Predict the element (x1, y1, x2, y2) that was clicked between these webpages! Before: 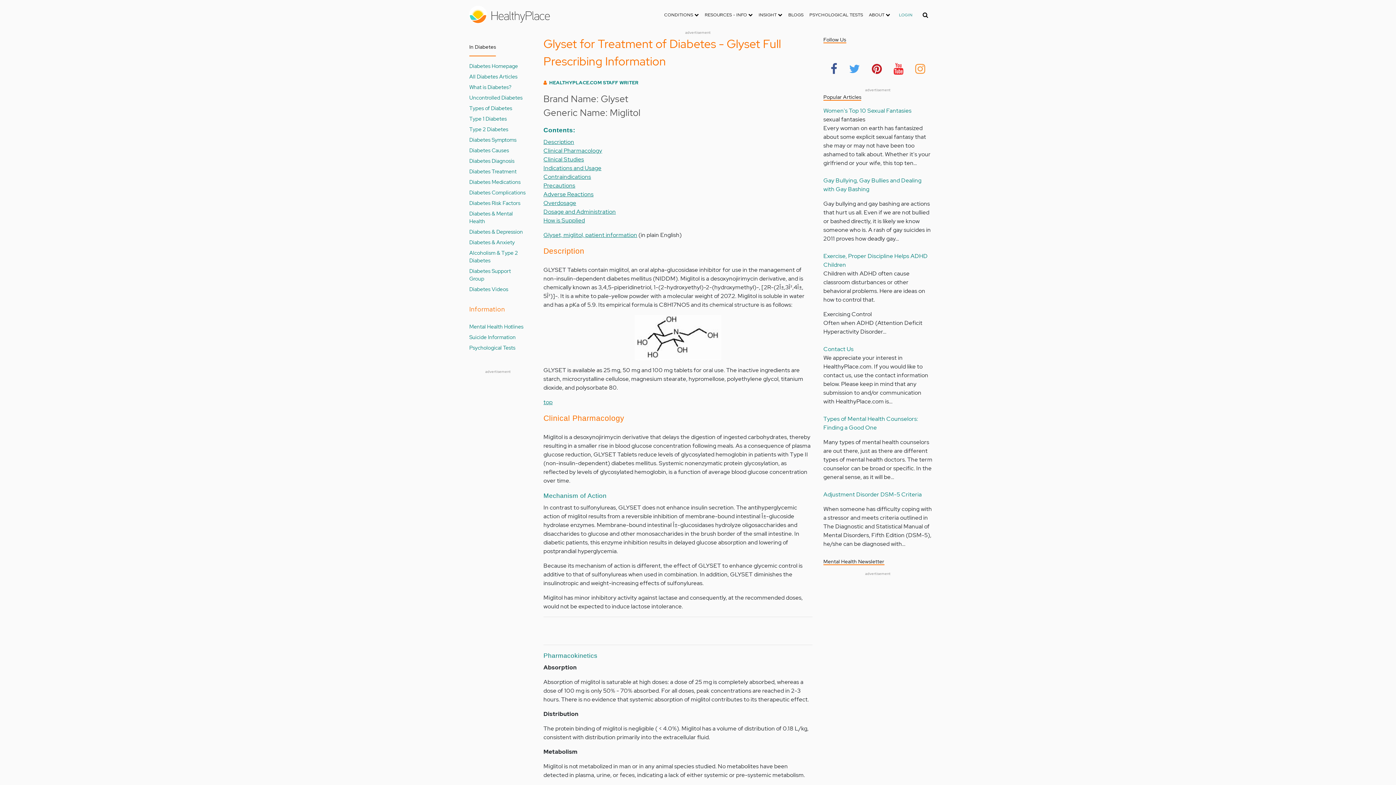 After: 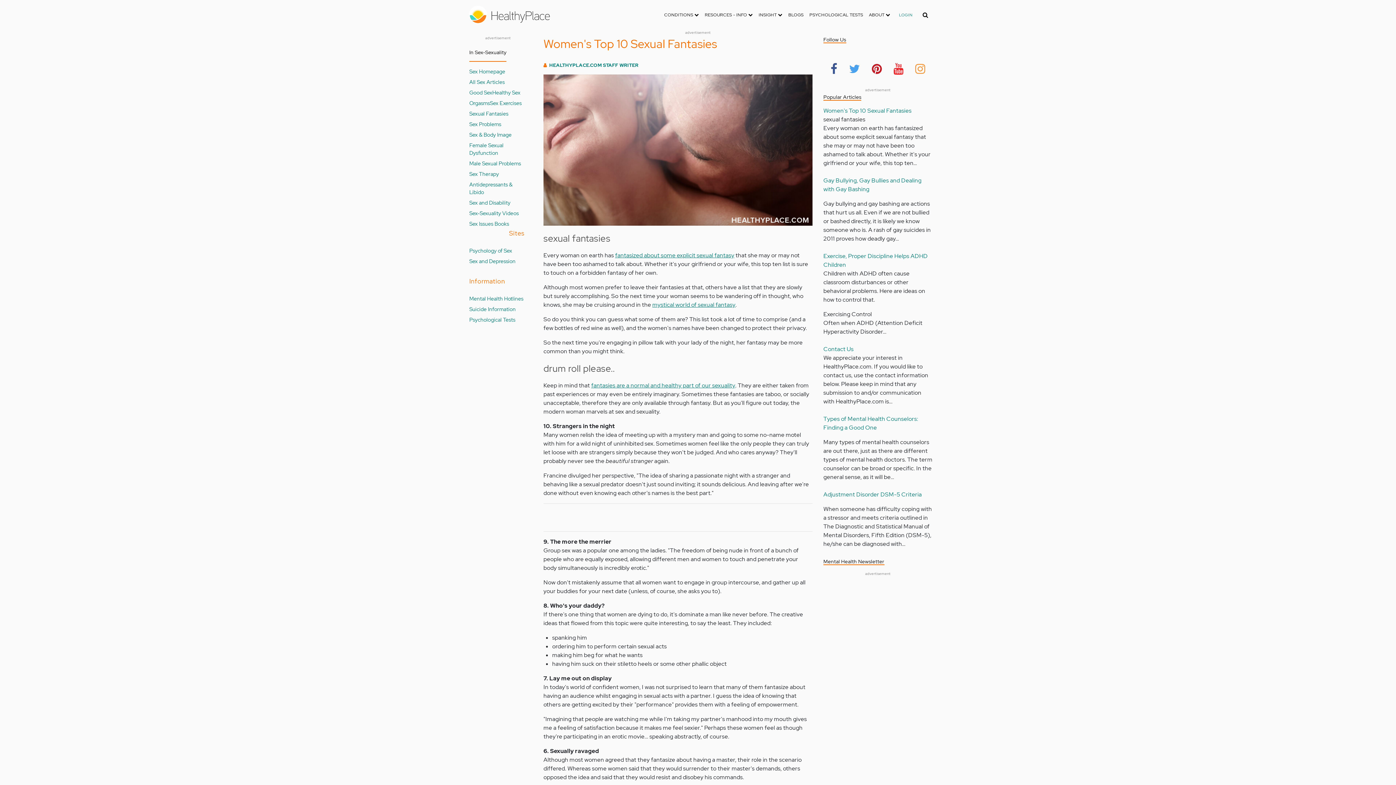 Action: label: Women's Top 10 Sexual Fantasies bbox: (823, 106, 911, 114)